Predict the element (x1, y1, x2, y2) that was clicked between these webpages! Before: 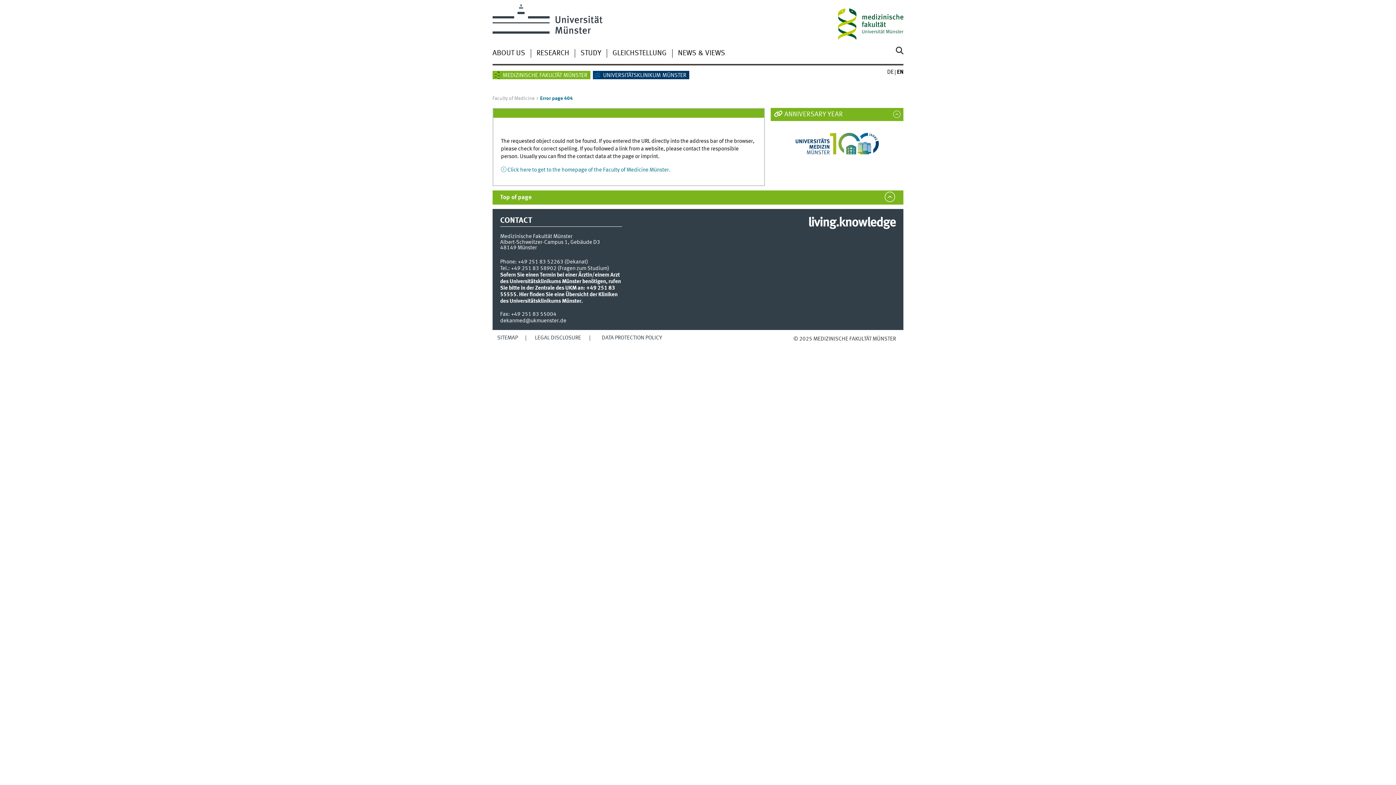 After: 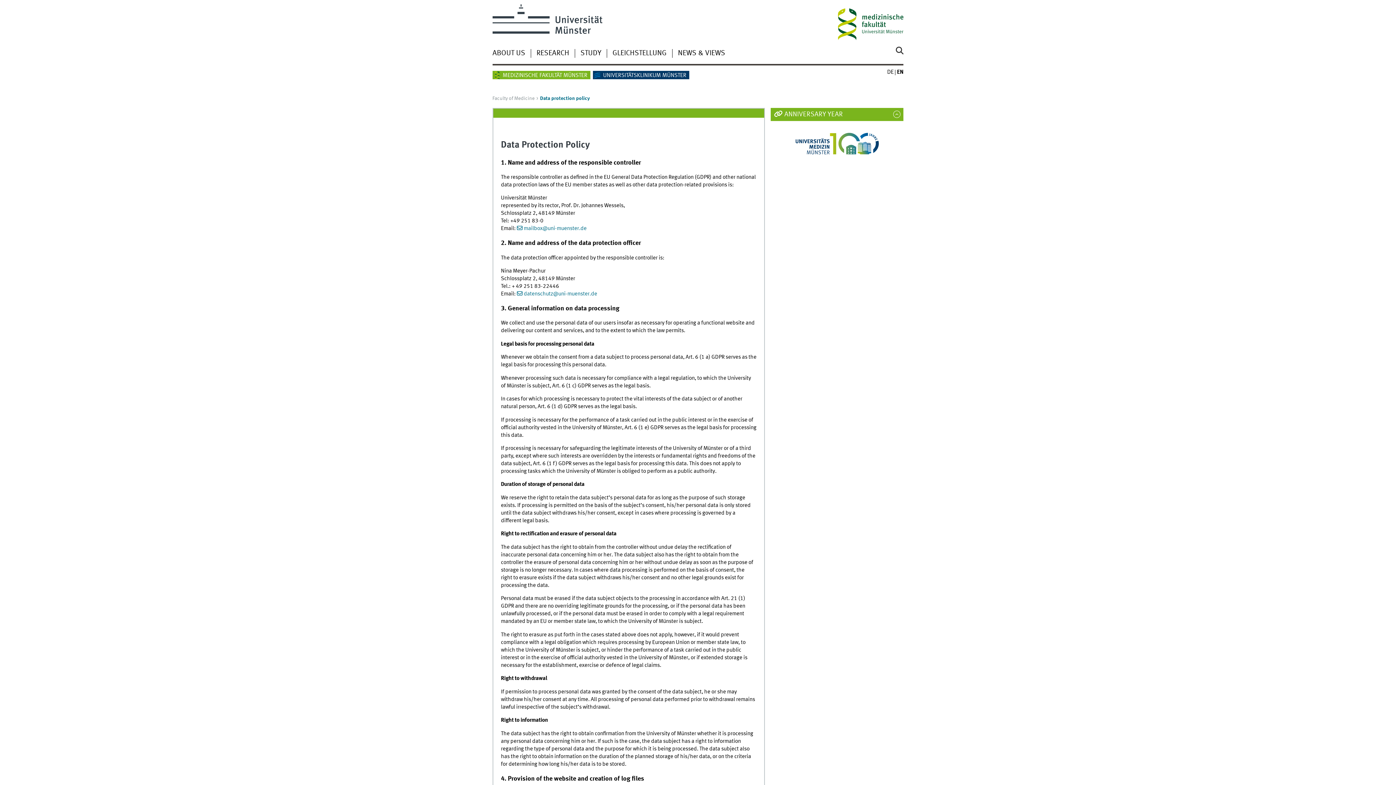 Action: bbox: (601, 335, 662, 341) label: DATA PROTECTION POLICY